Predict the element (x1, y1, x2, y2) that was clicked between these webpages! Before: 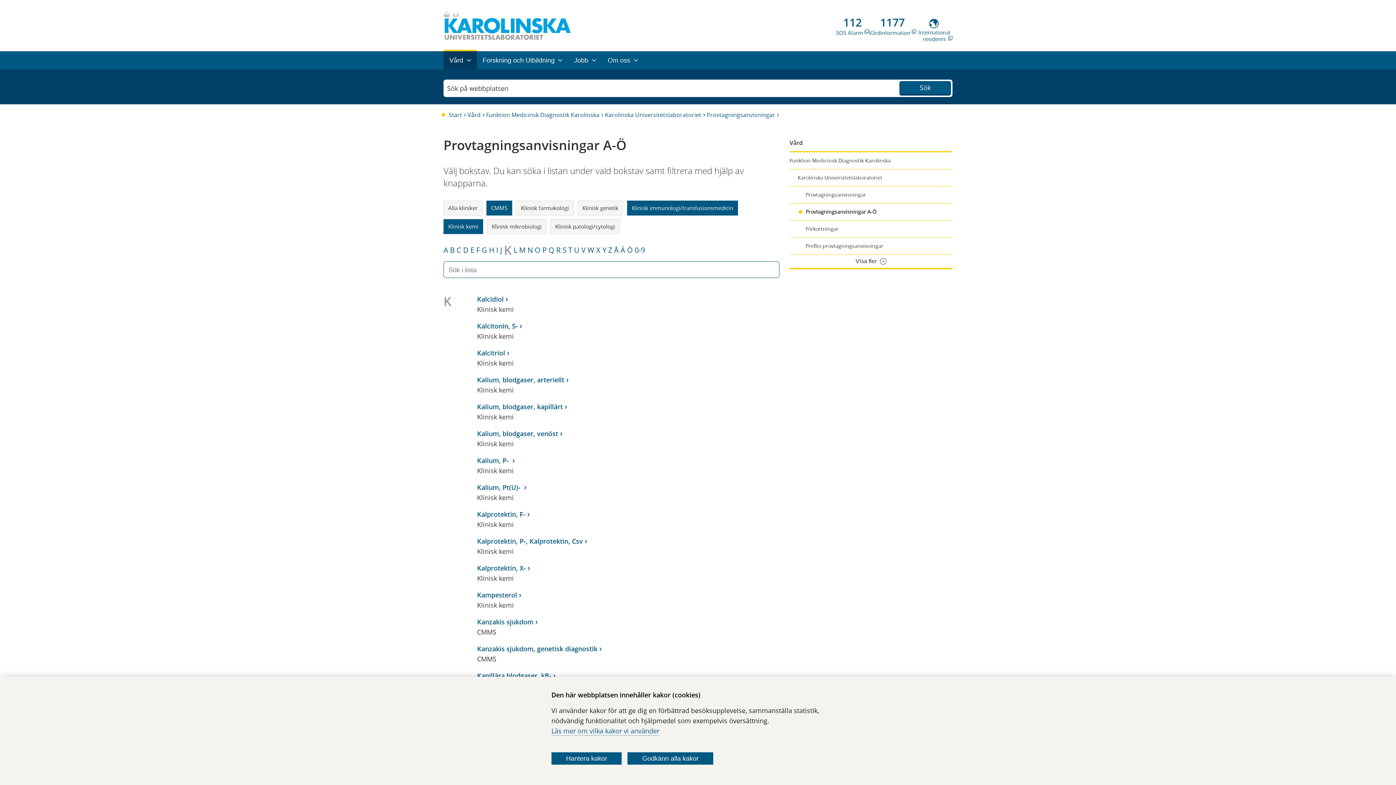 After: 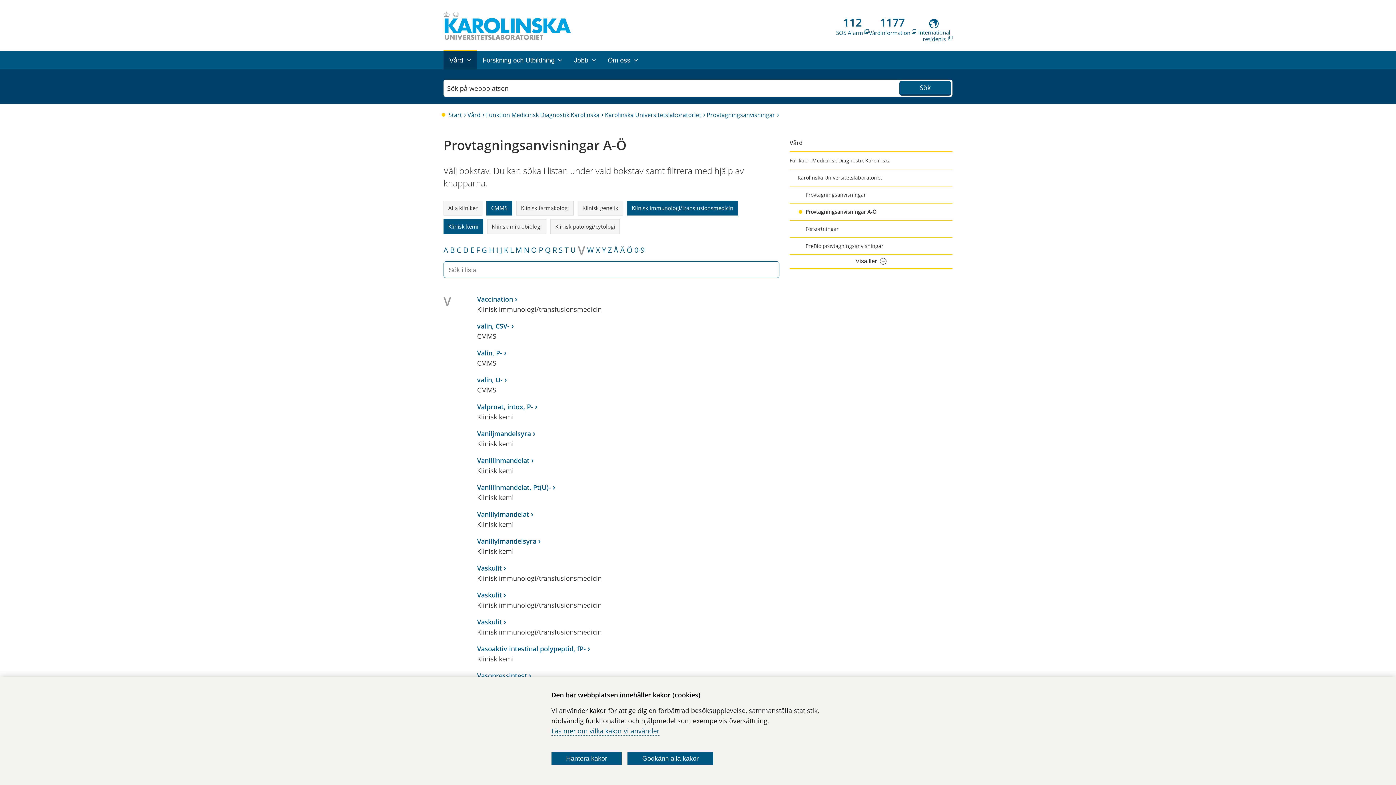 Action: bbox: (581, 245, 585, 255) label: V